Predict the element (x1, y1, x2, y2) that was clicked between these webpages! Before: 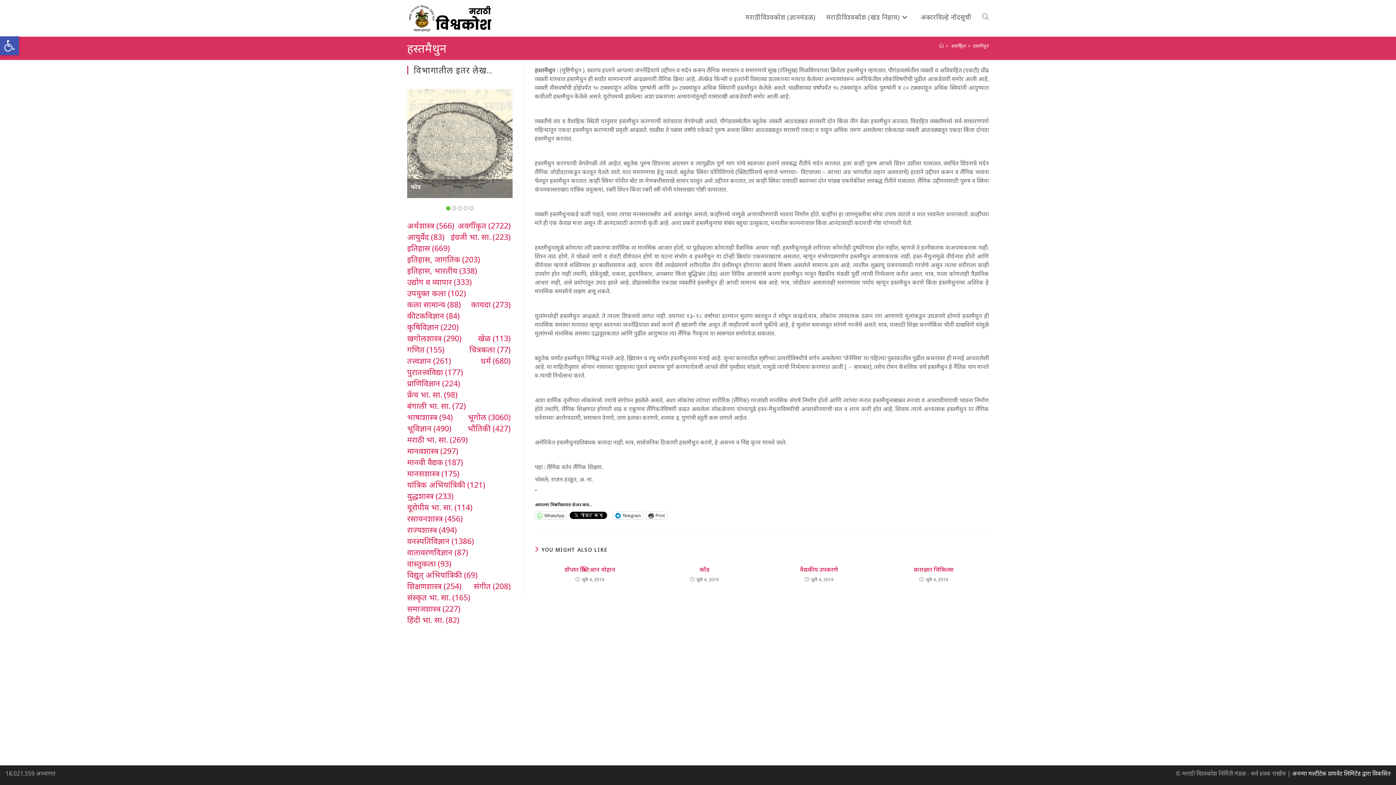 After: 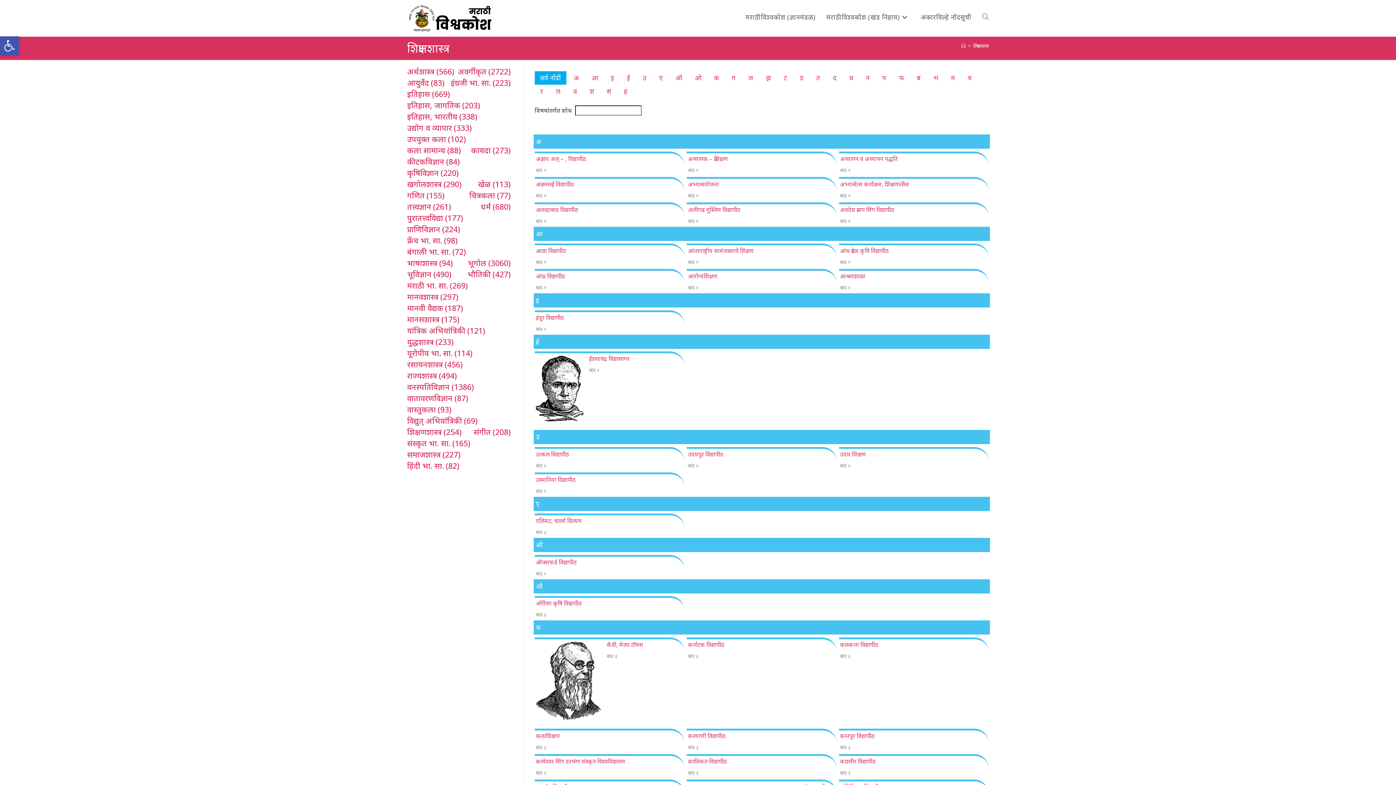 Action: label: शिक्षणशास्त्र (254 आयटम्स) bbox: (407, 580, 461, 592)